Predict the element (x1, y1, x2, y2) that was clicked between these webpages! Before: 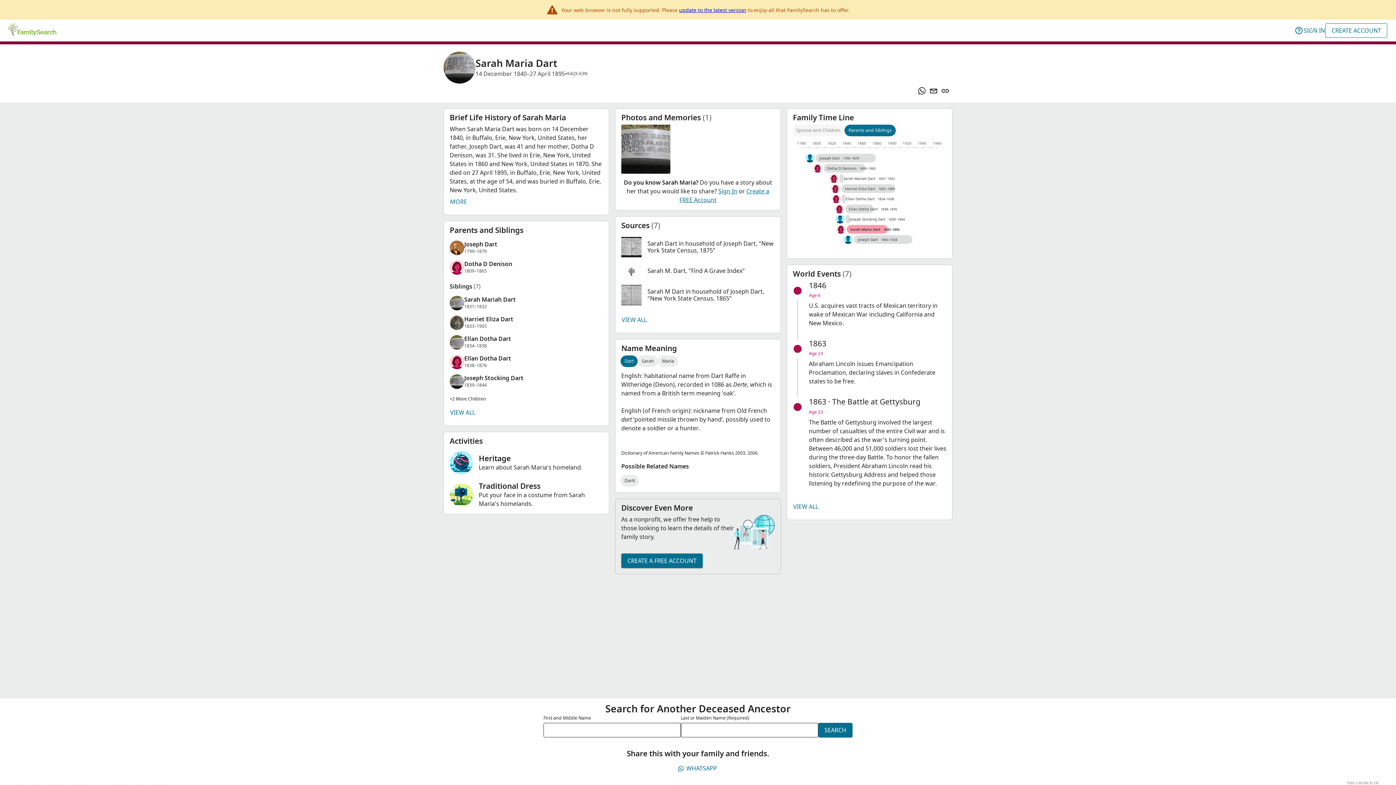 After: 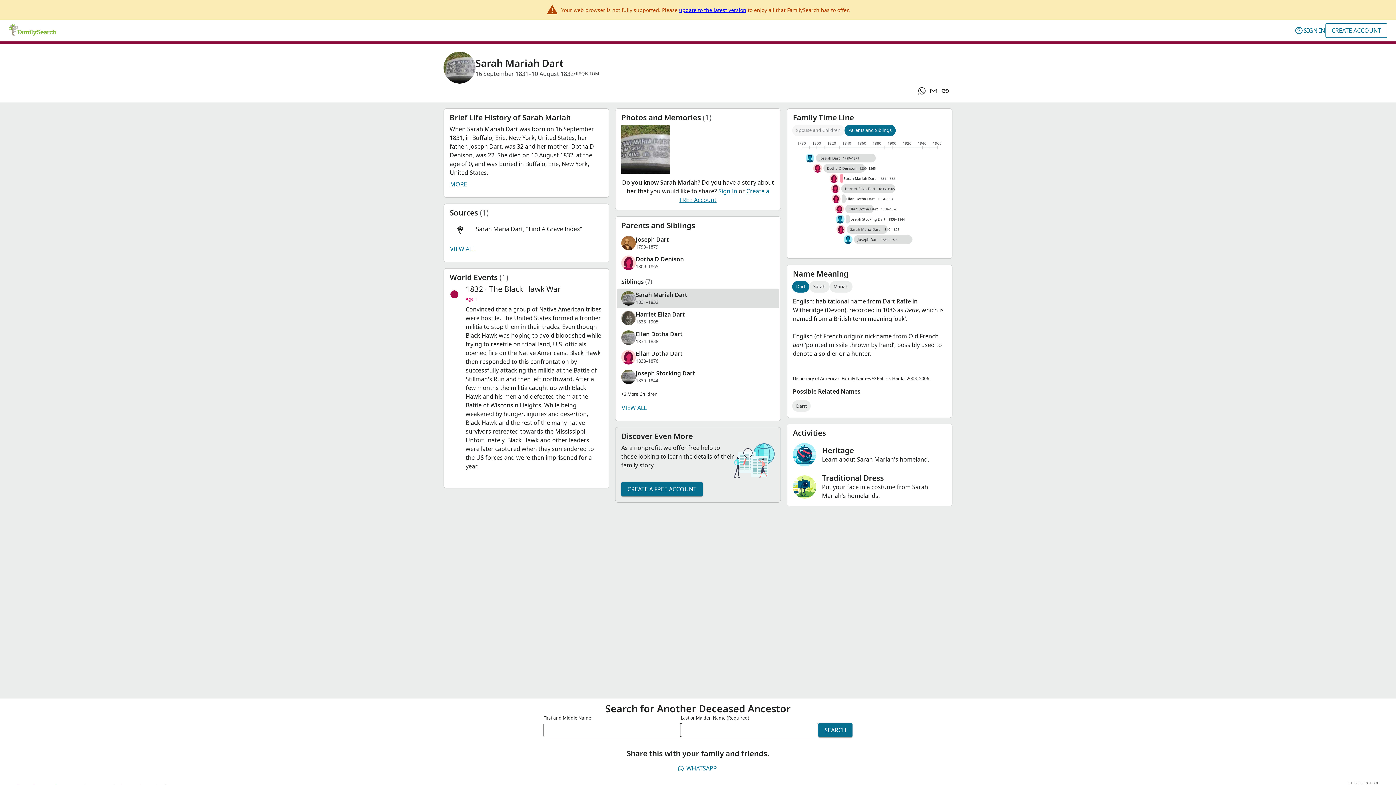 Action: bbox: (445, 293, 607, 313) label: Sarah Mariah Dart